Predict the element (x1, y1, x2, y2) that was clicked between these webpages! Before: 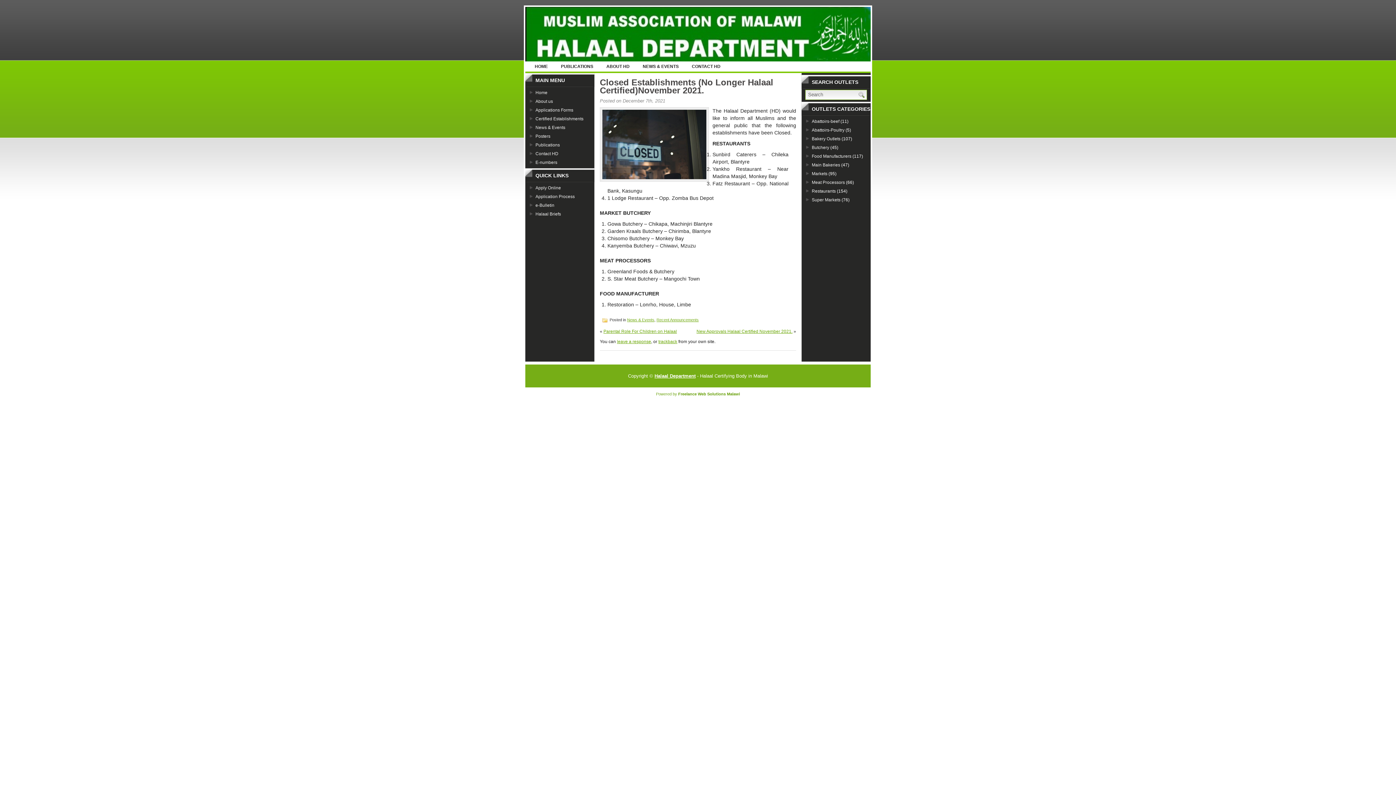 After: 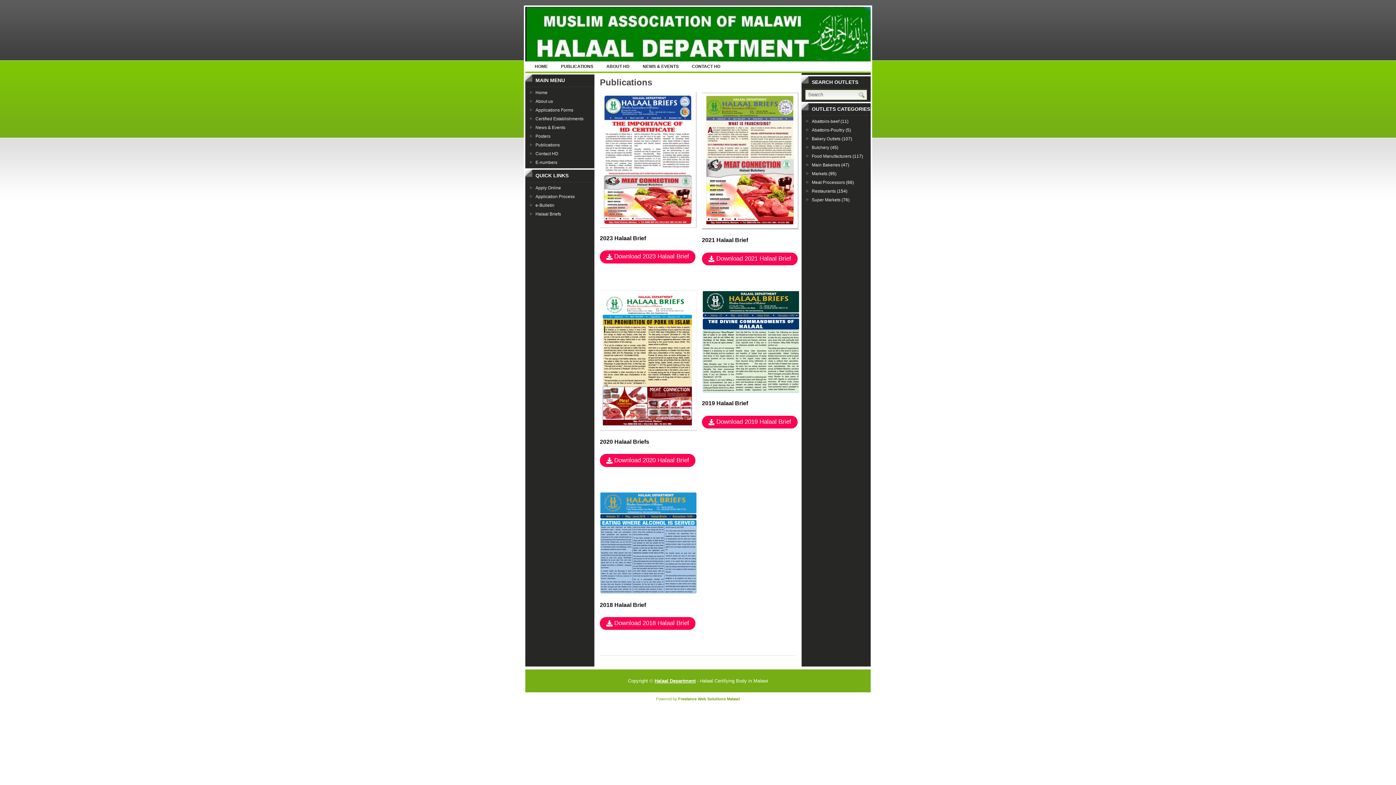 Action: bbox: (555, 61, 599, 71) label: PUBLICATIONS